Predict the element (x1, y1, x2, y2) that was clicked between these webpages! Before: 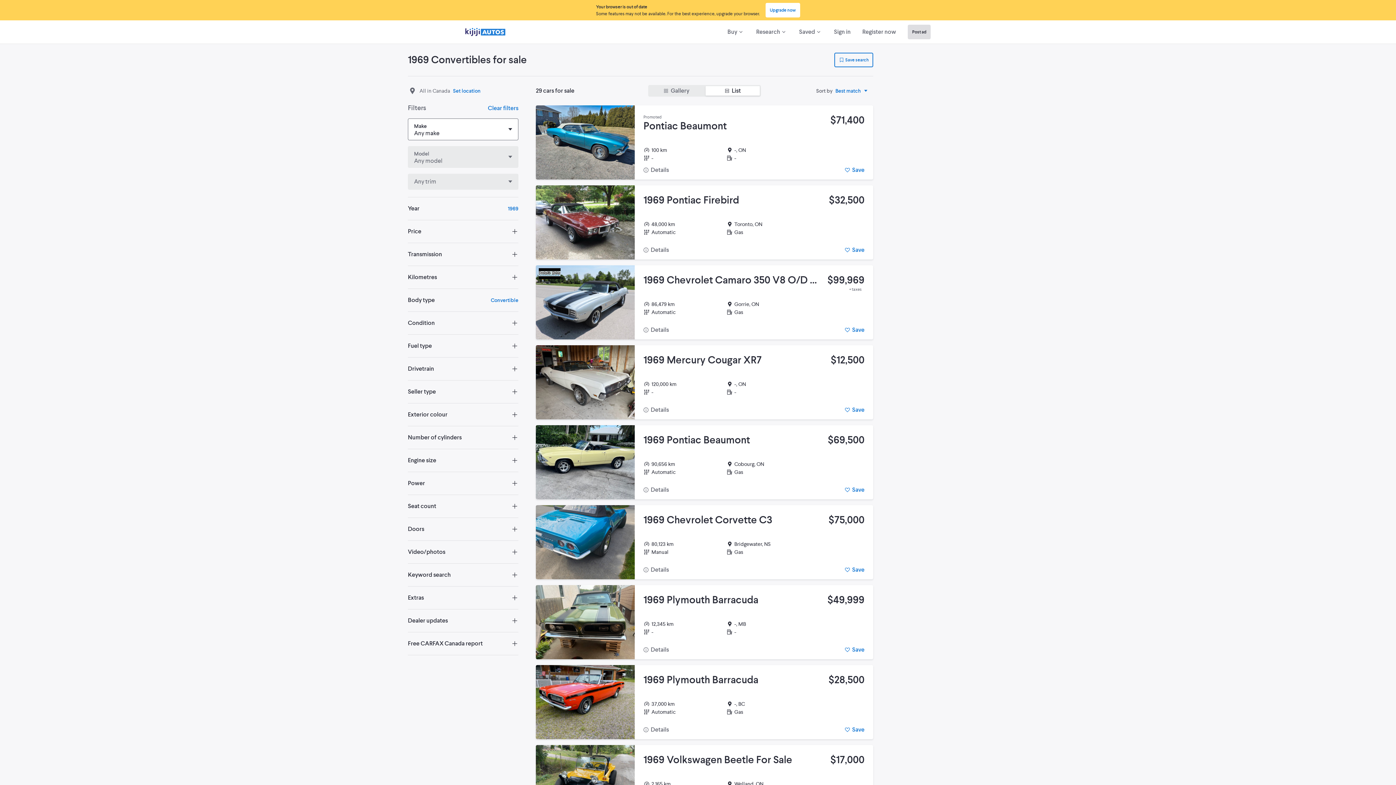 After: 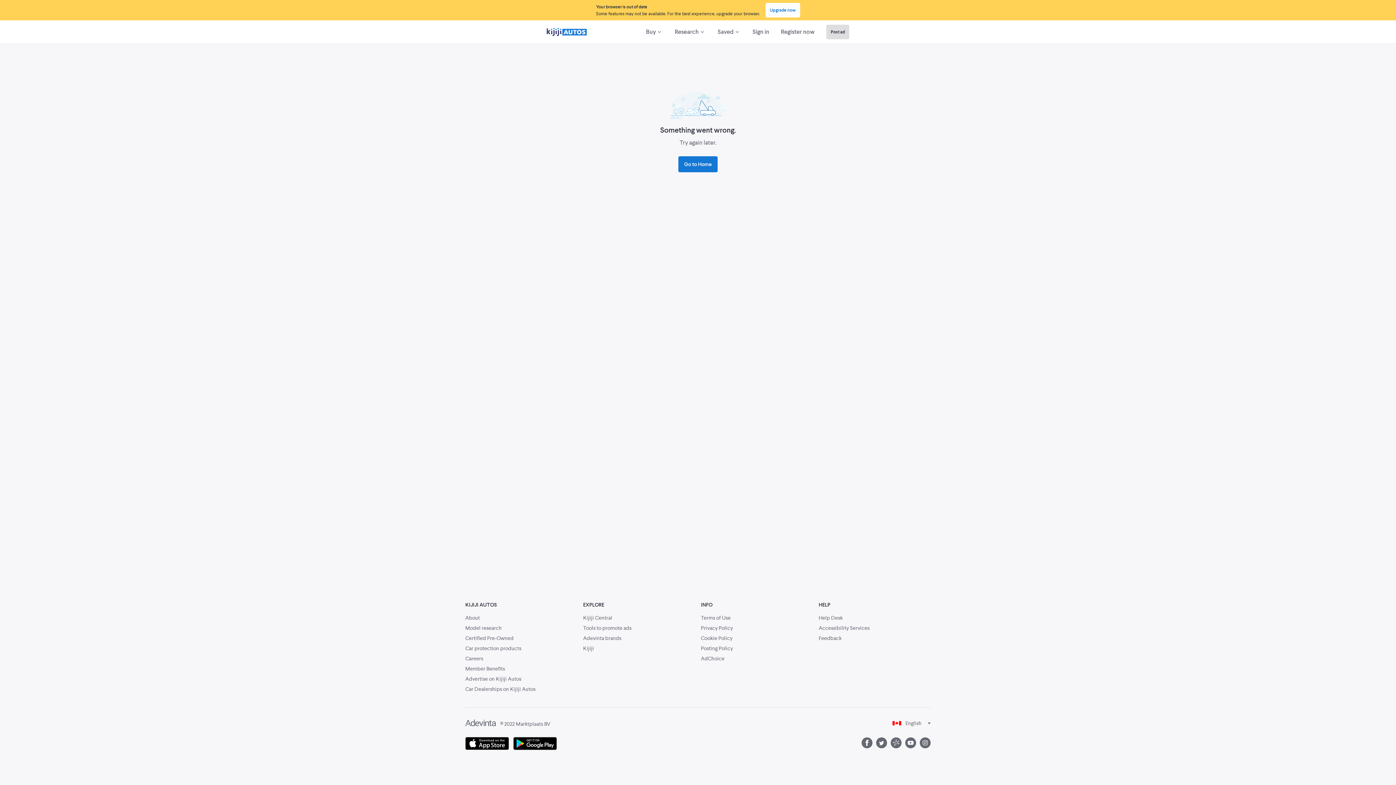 Action: label: Details
1969 Chevrolet Corvette C3
80,123 km
Bridgewater, NS
Manual
Gas
$75,000
Save bbox: (536, 505, 873, 579)